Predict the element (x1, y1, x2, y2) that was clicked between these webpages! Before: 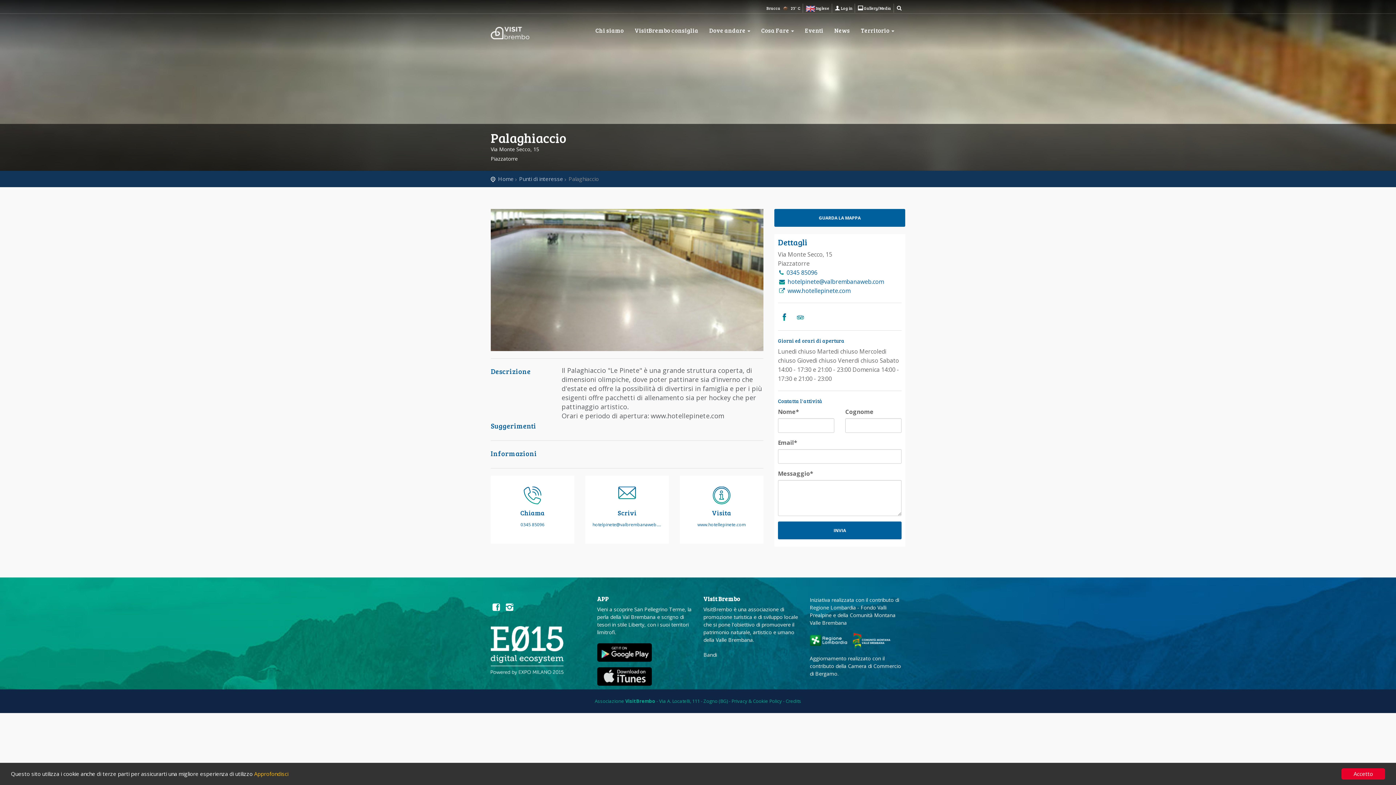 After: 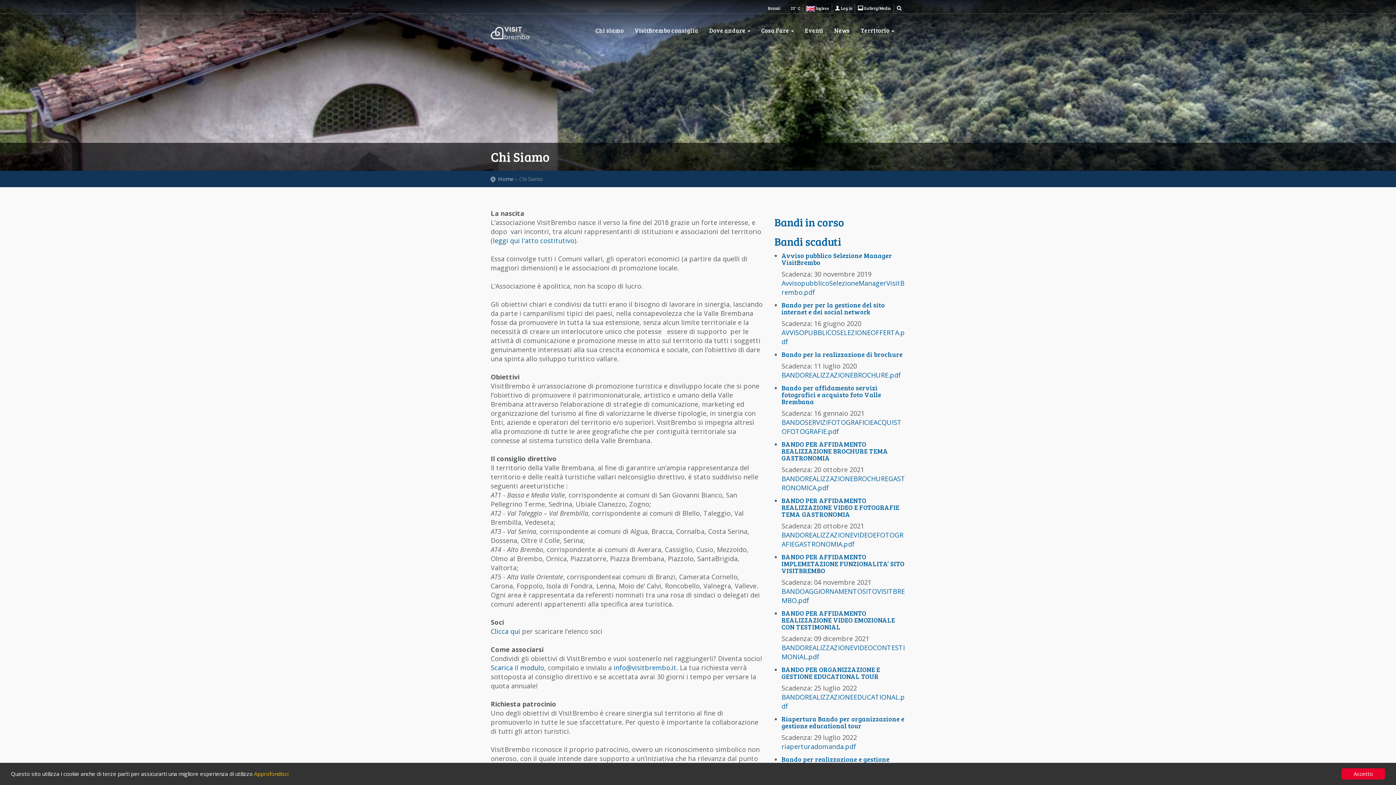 Action: label: Chi siamo bbox: (590, 21, 629, 39)